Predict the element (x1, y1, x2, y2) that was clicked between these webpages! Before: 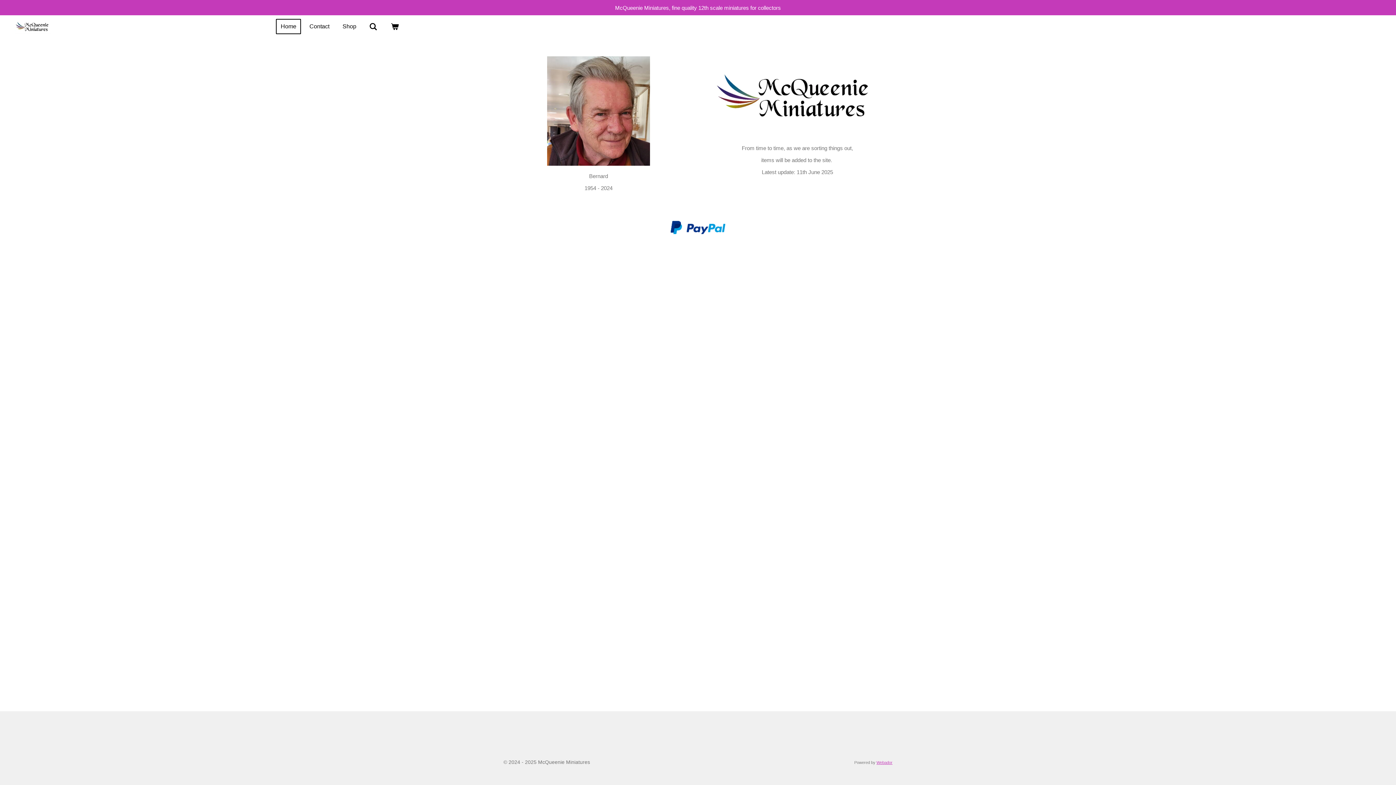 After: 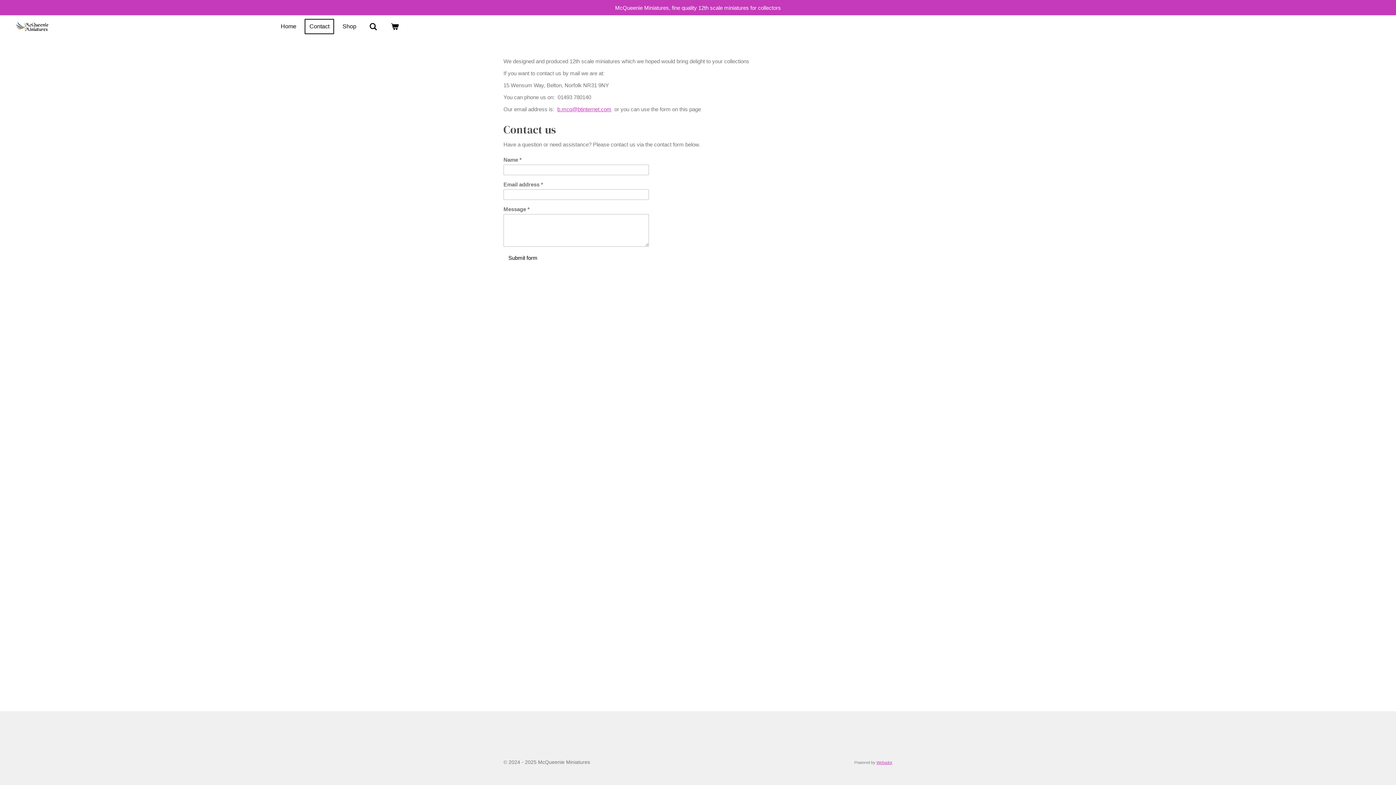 Action: bbox: (304, 18, 334, 34) label: Contact